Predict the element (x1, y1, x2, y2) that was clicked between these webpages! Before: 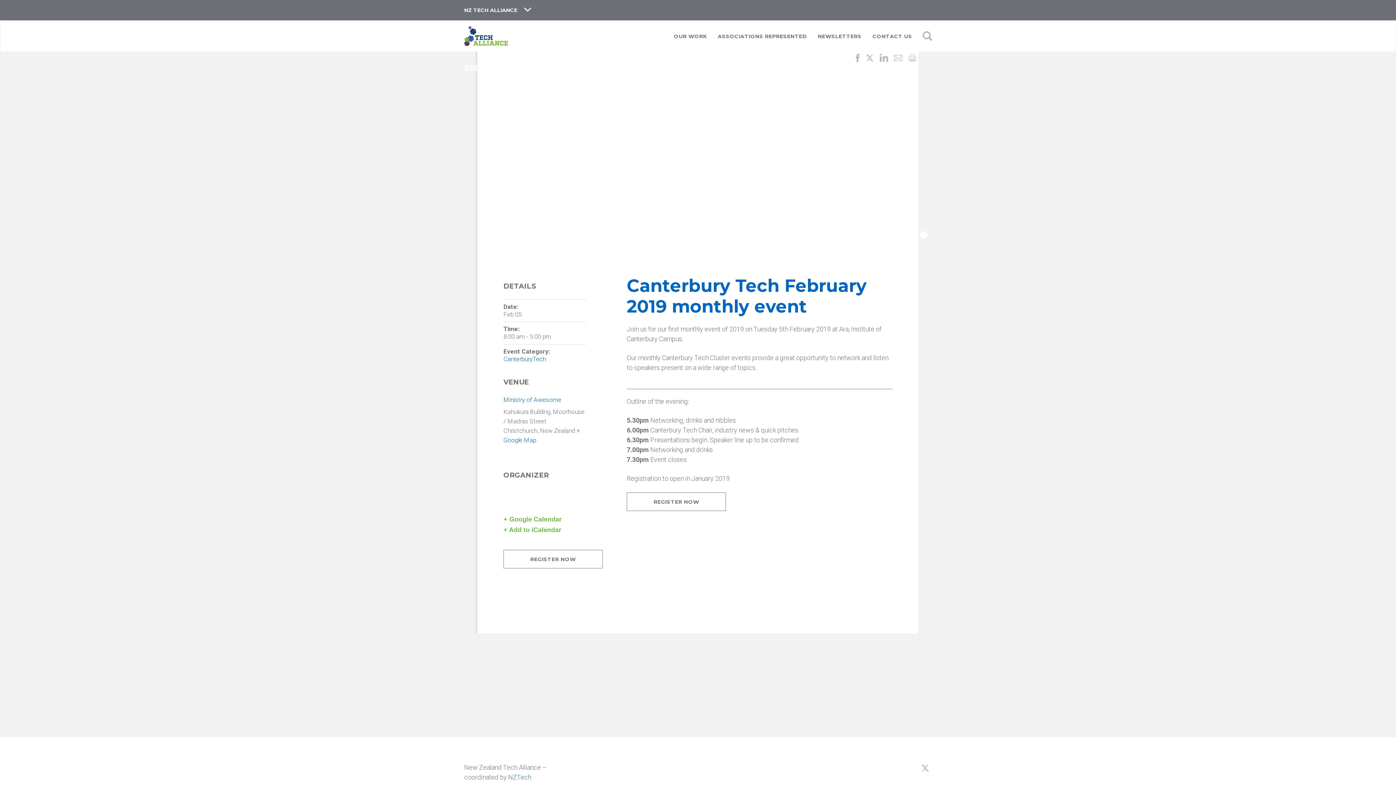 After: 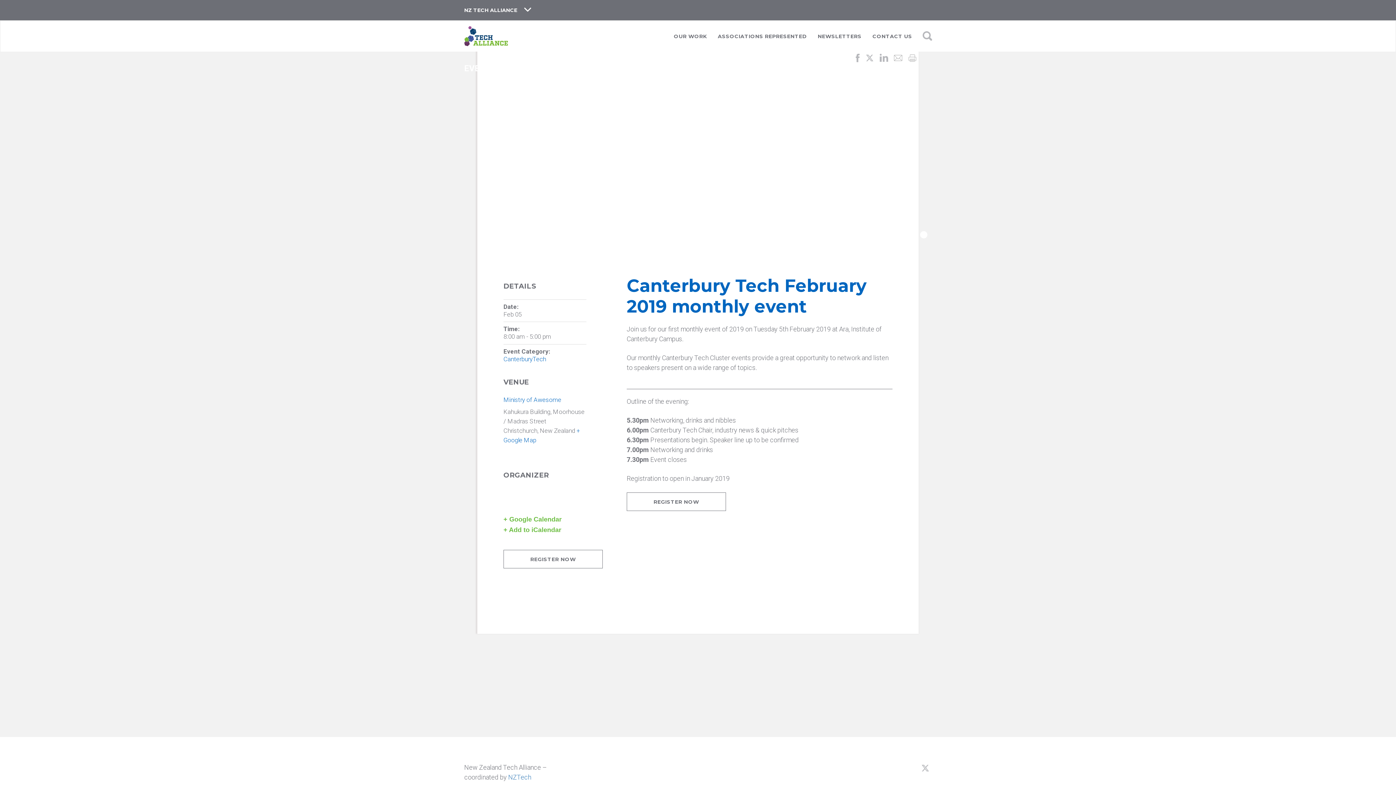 Action: label: + Google Calendar bbox: (503, 514, 561, 524)